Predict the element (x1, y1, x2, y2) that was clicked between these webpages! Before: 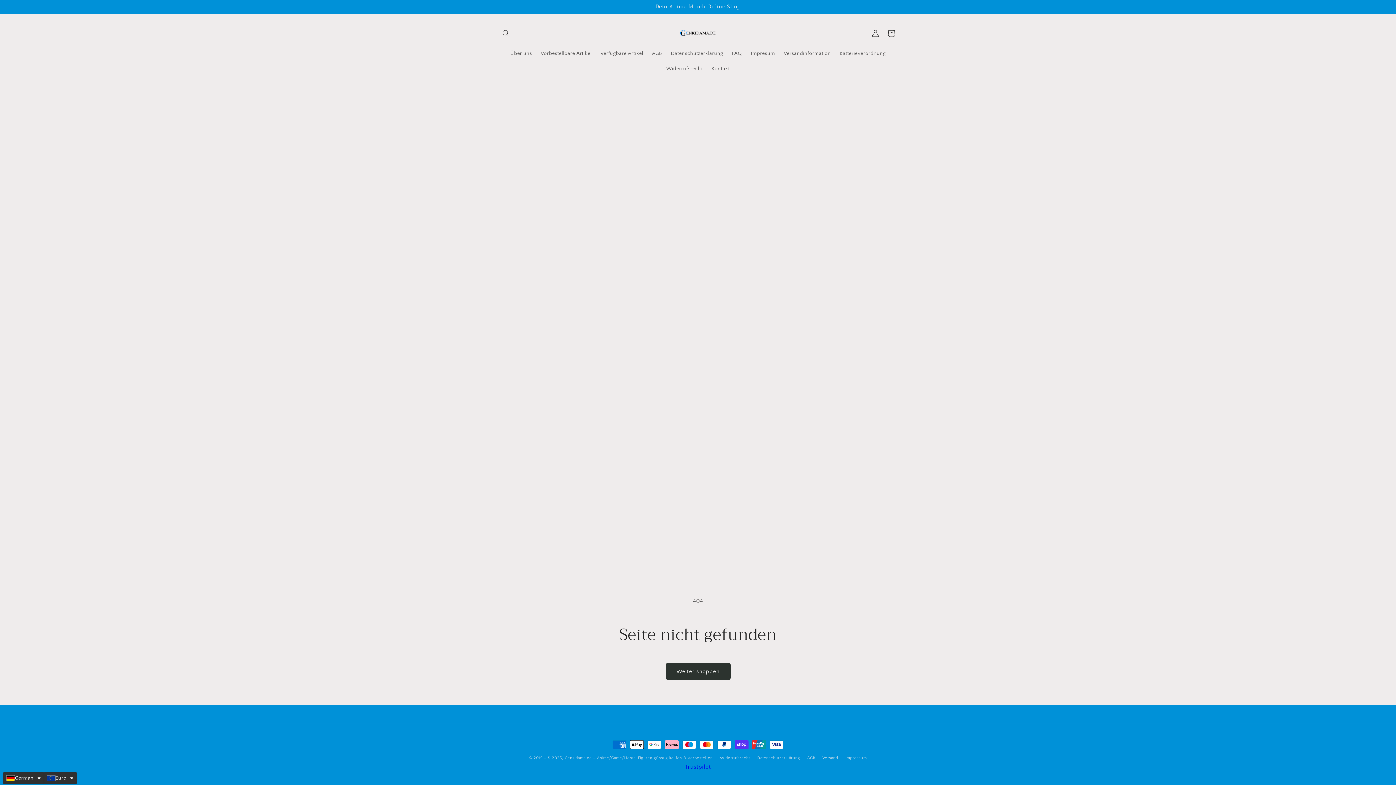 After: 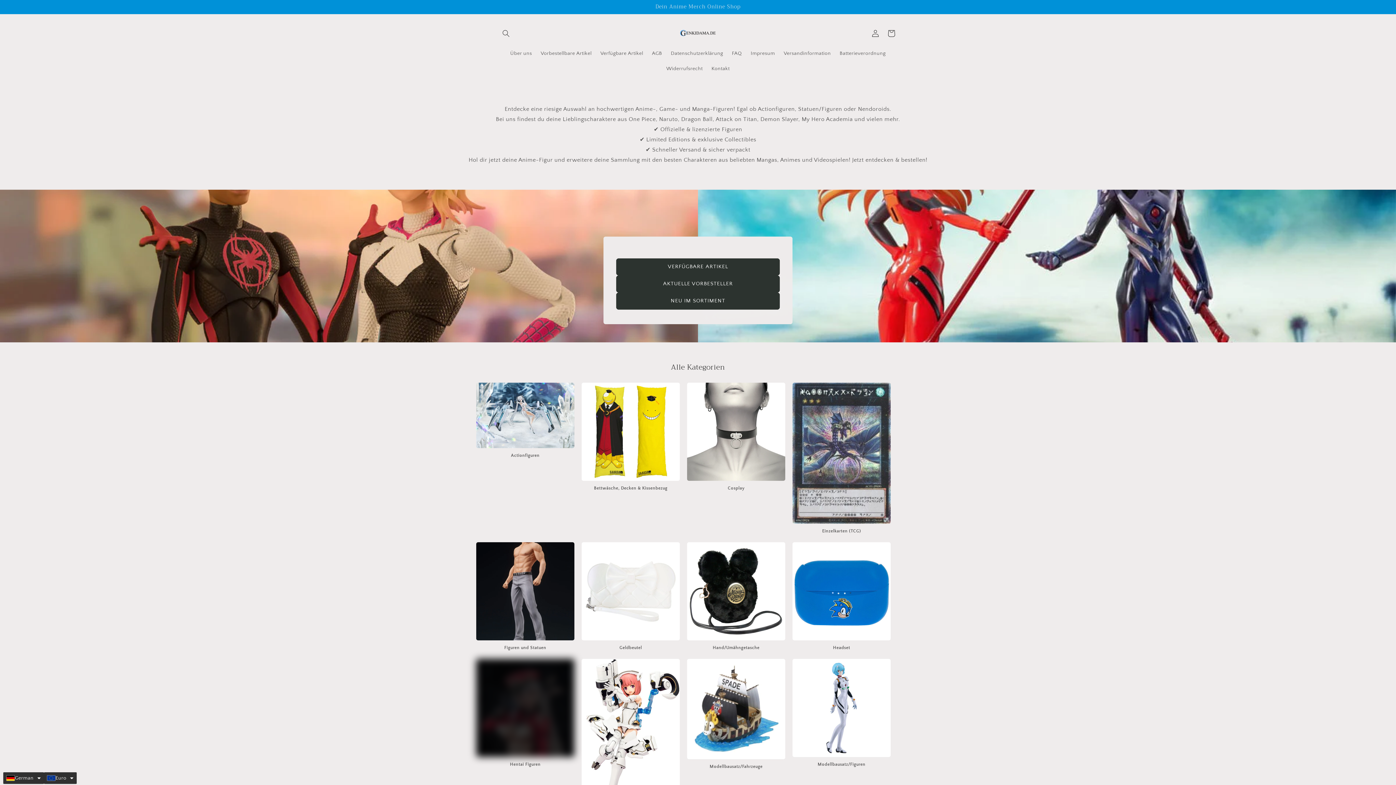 Action: bbox: (564, 756, 712, 760) label: Genkidama.de – Anime/Game/Hentai Figuren günstig kaufen & vorbestellen